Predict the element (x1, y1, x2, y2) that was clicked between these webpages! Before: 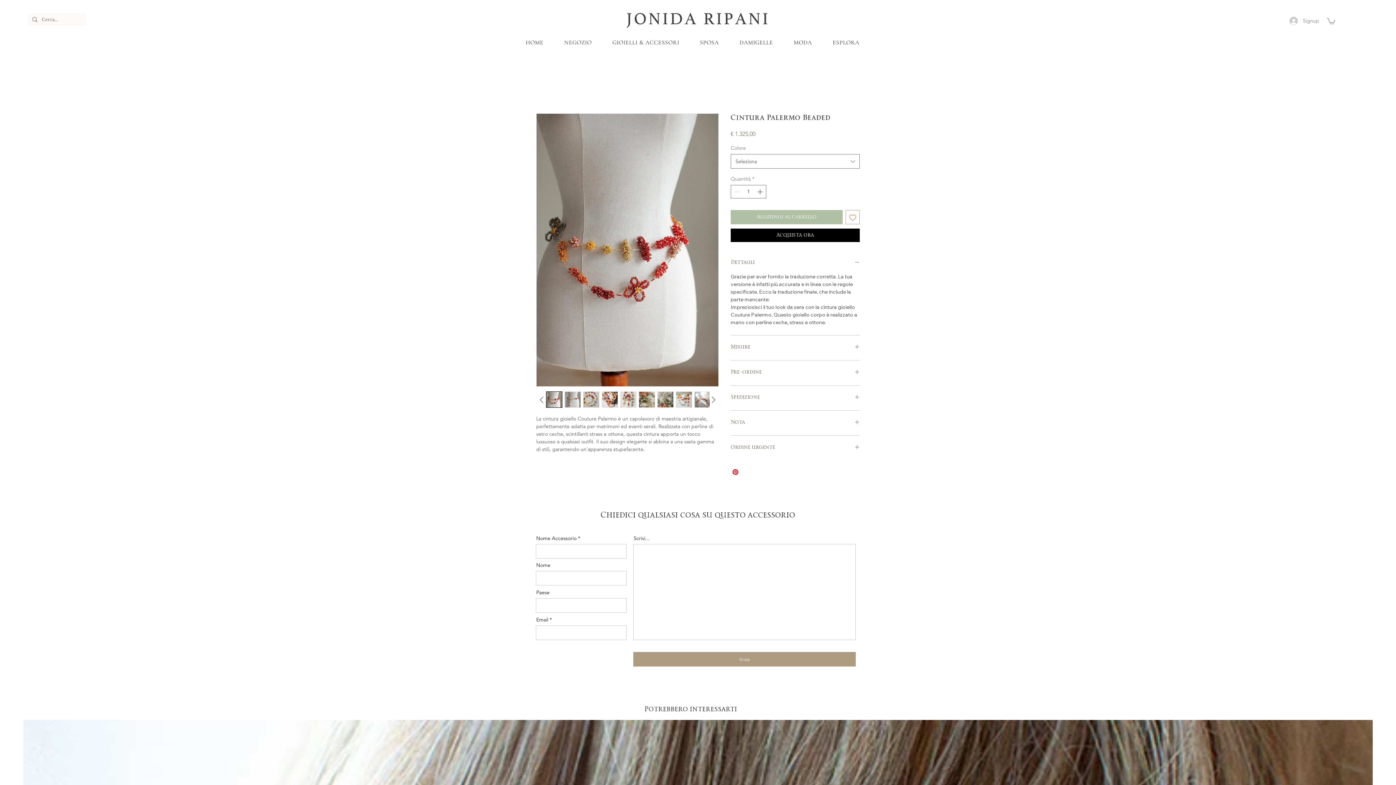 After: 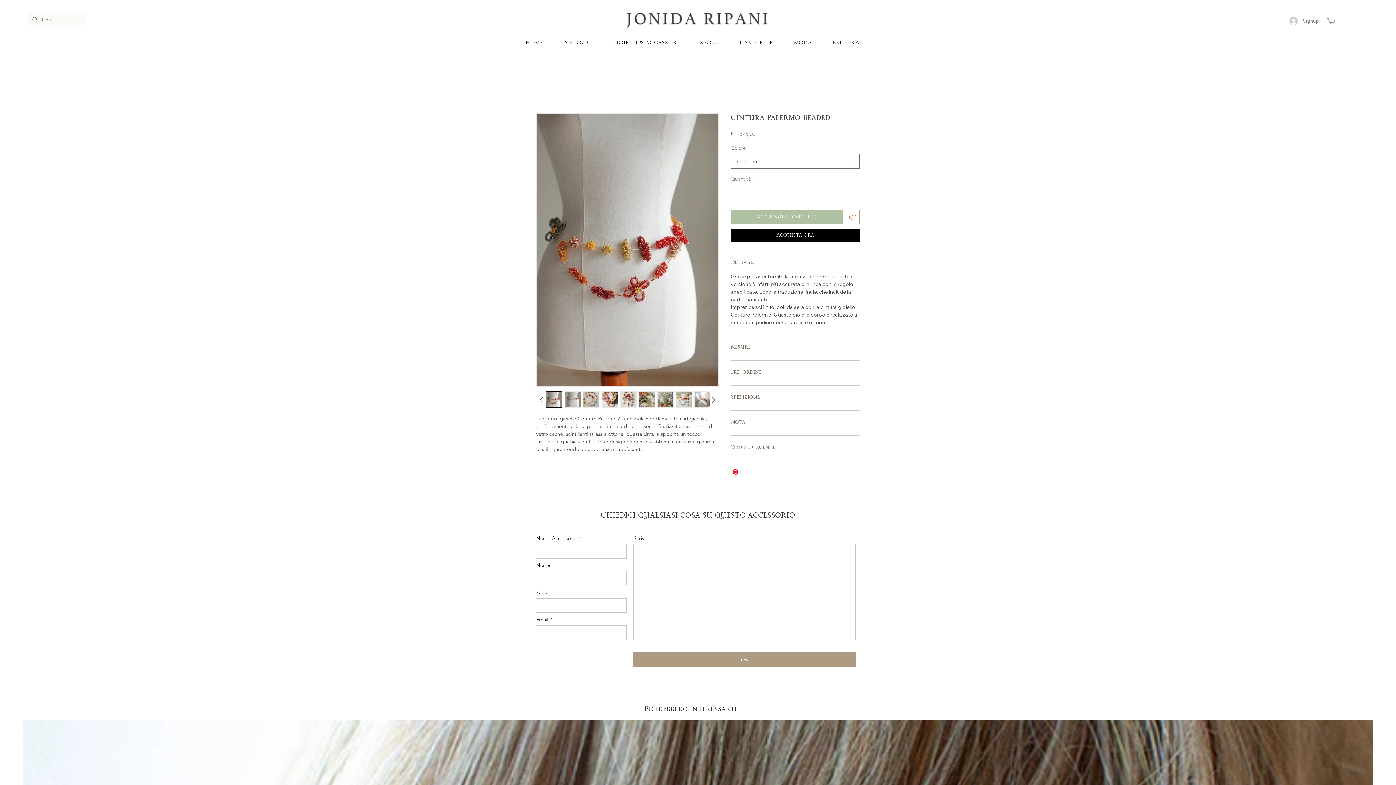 Action: bbox: (564, 391, 581, 408)